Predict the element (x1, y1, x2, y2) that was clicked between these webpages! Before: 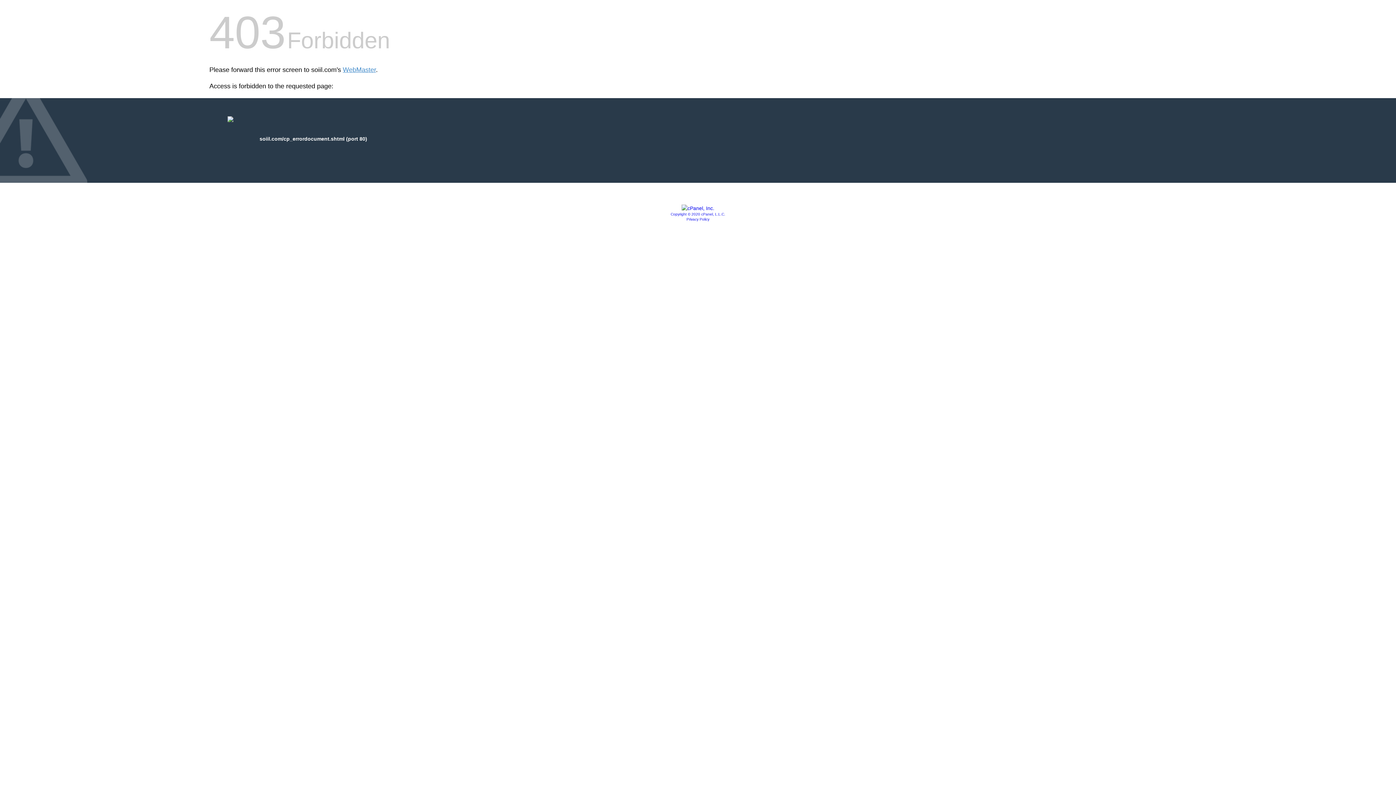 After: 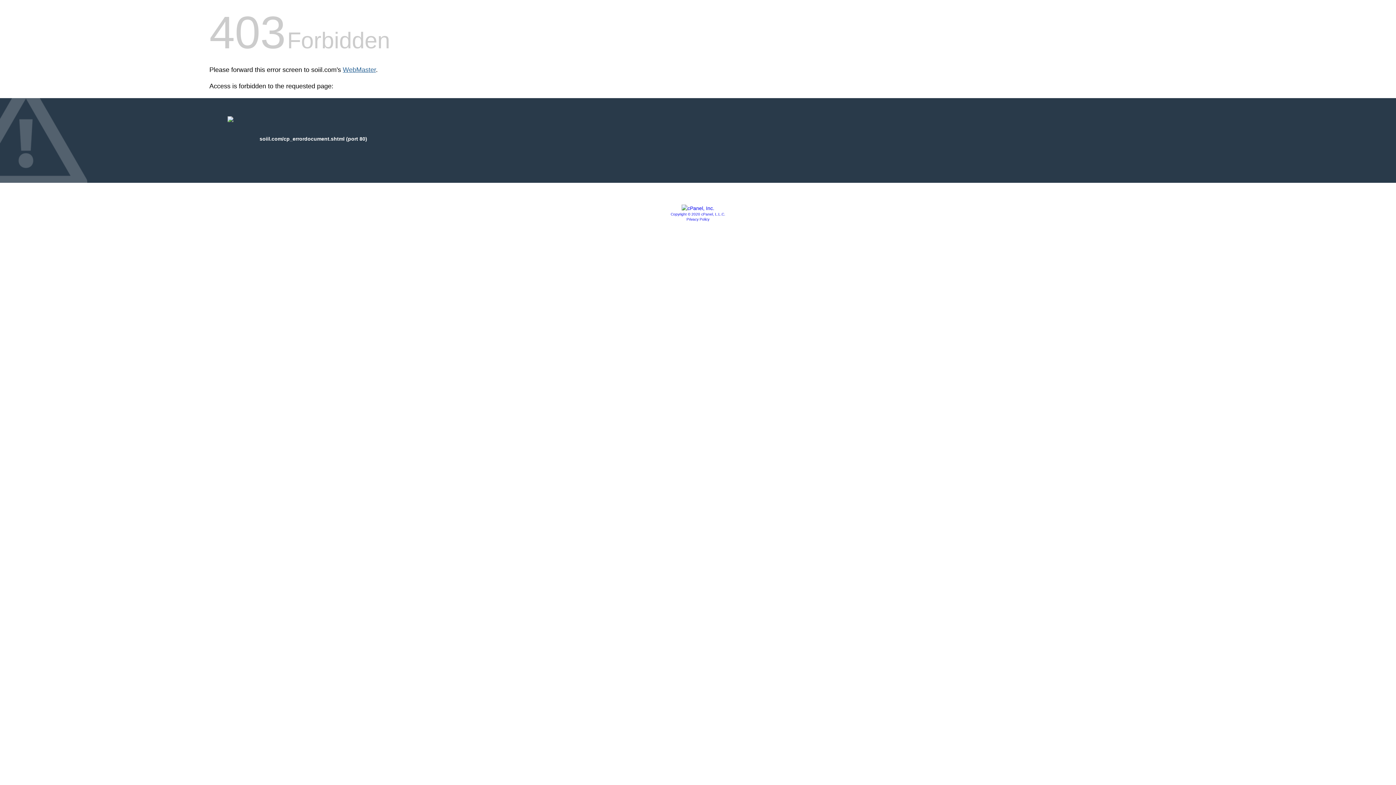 Action: label: WebMaster bbox: (342, 66, 376, 73)